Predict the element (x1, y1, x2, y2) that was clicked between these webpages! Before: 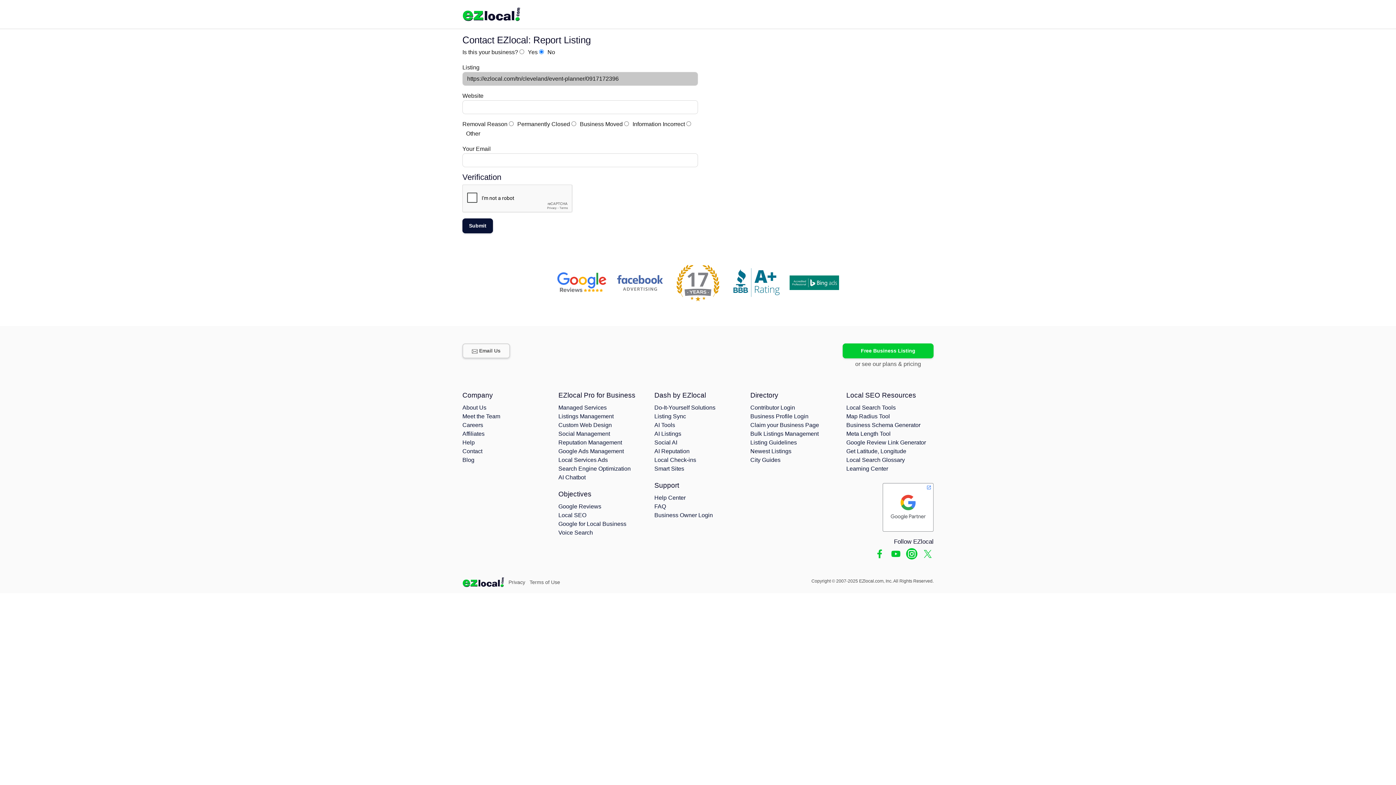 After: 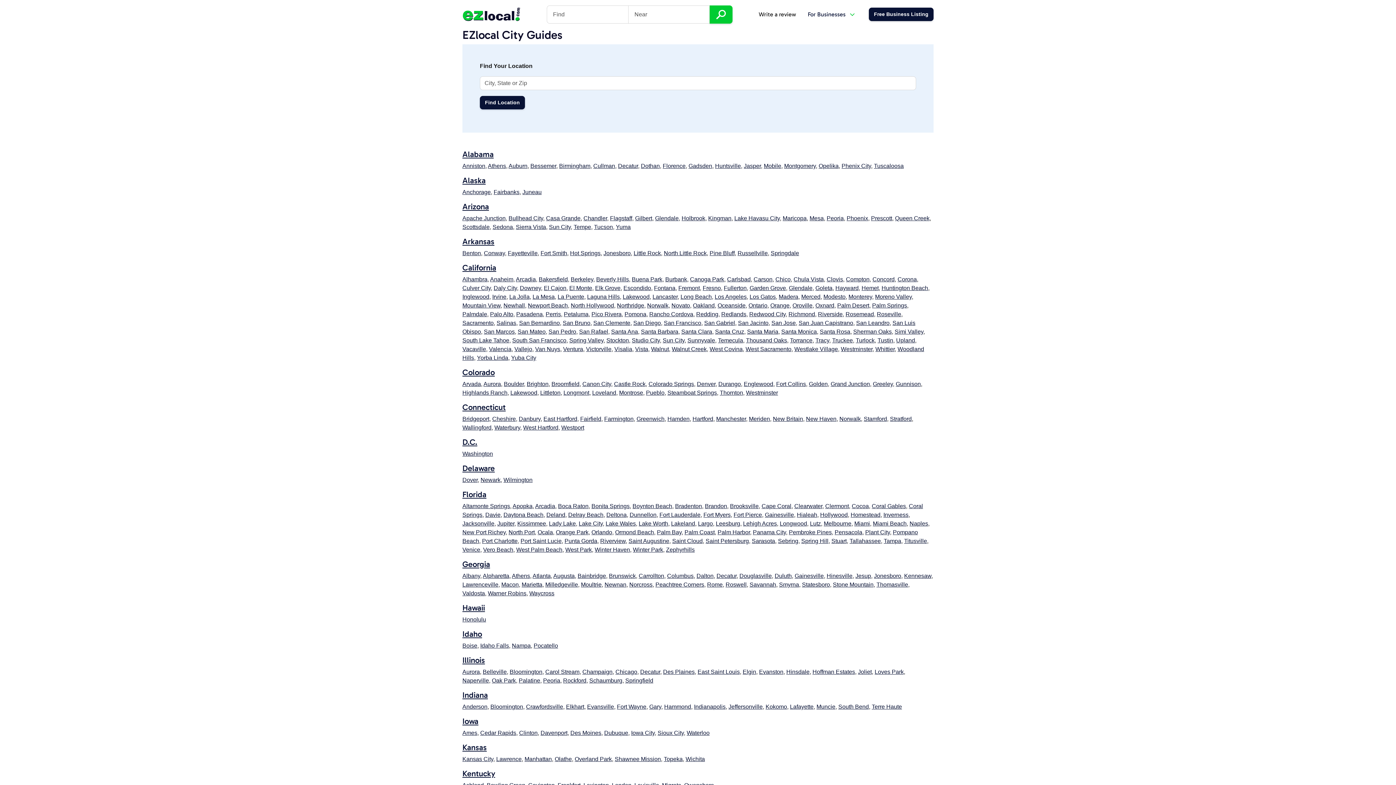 Action: bbox: (750, 457, 780, 463) label: City Guides